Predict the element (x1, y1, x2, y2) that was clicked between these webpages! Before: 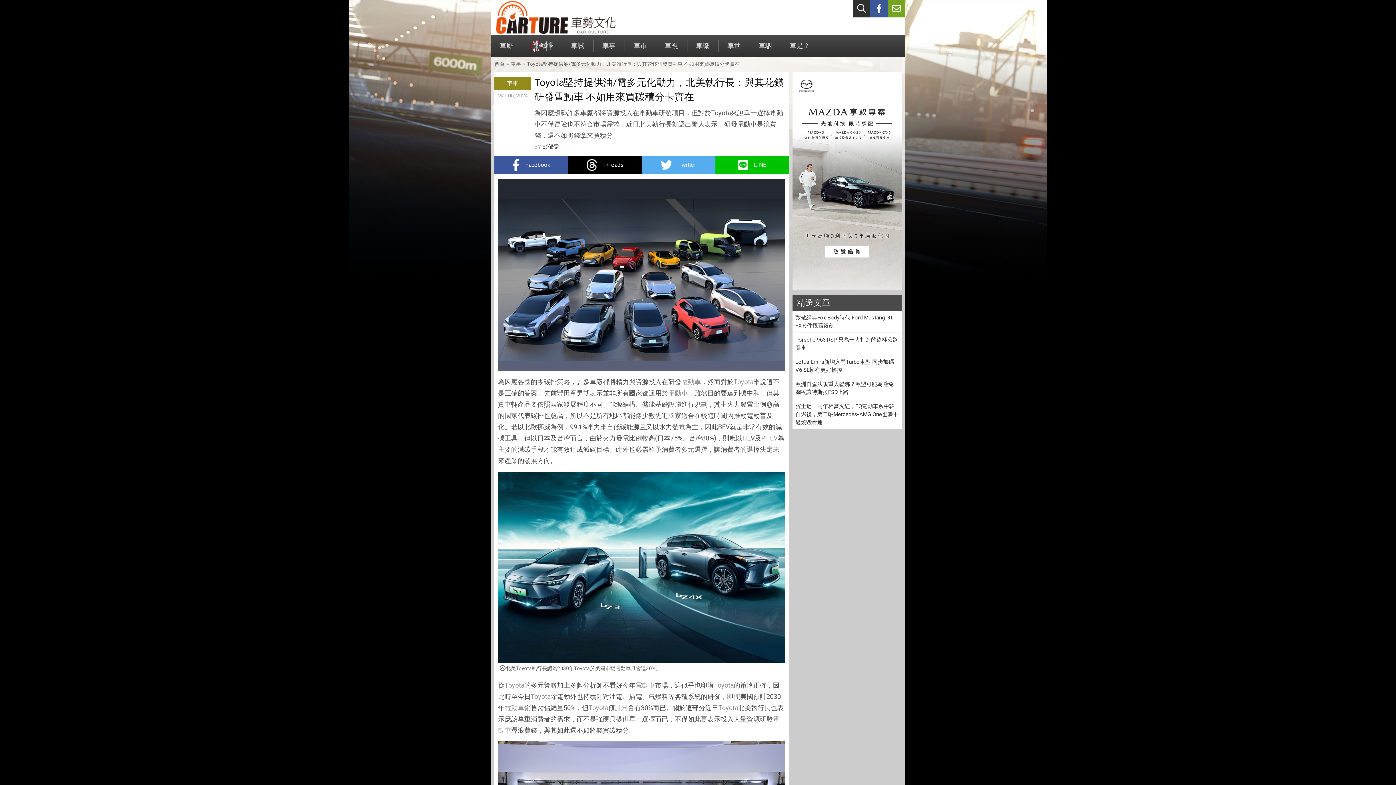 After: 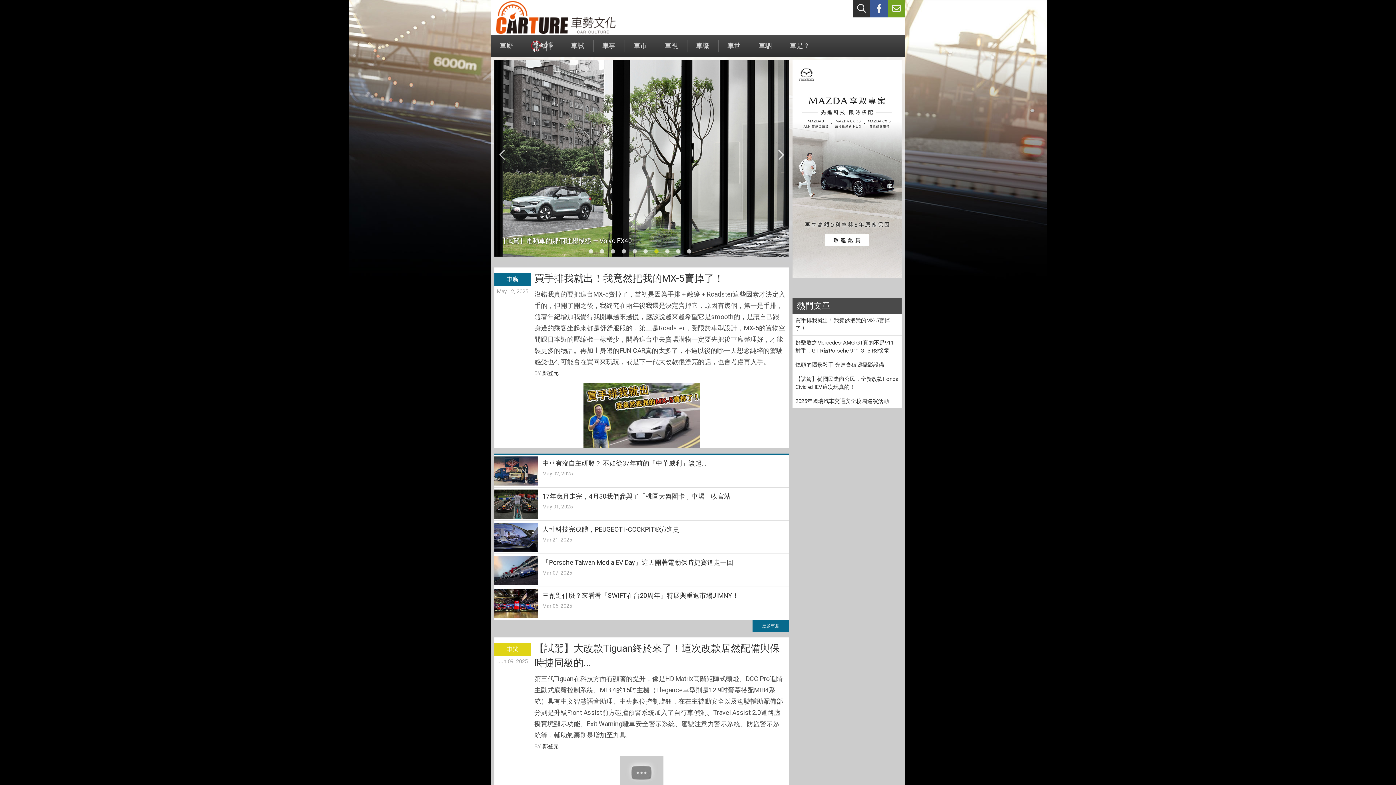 Action: bbox: (490, 0, 621, 34)